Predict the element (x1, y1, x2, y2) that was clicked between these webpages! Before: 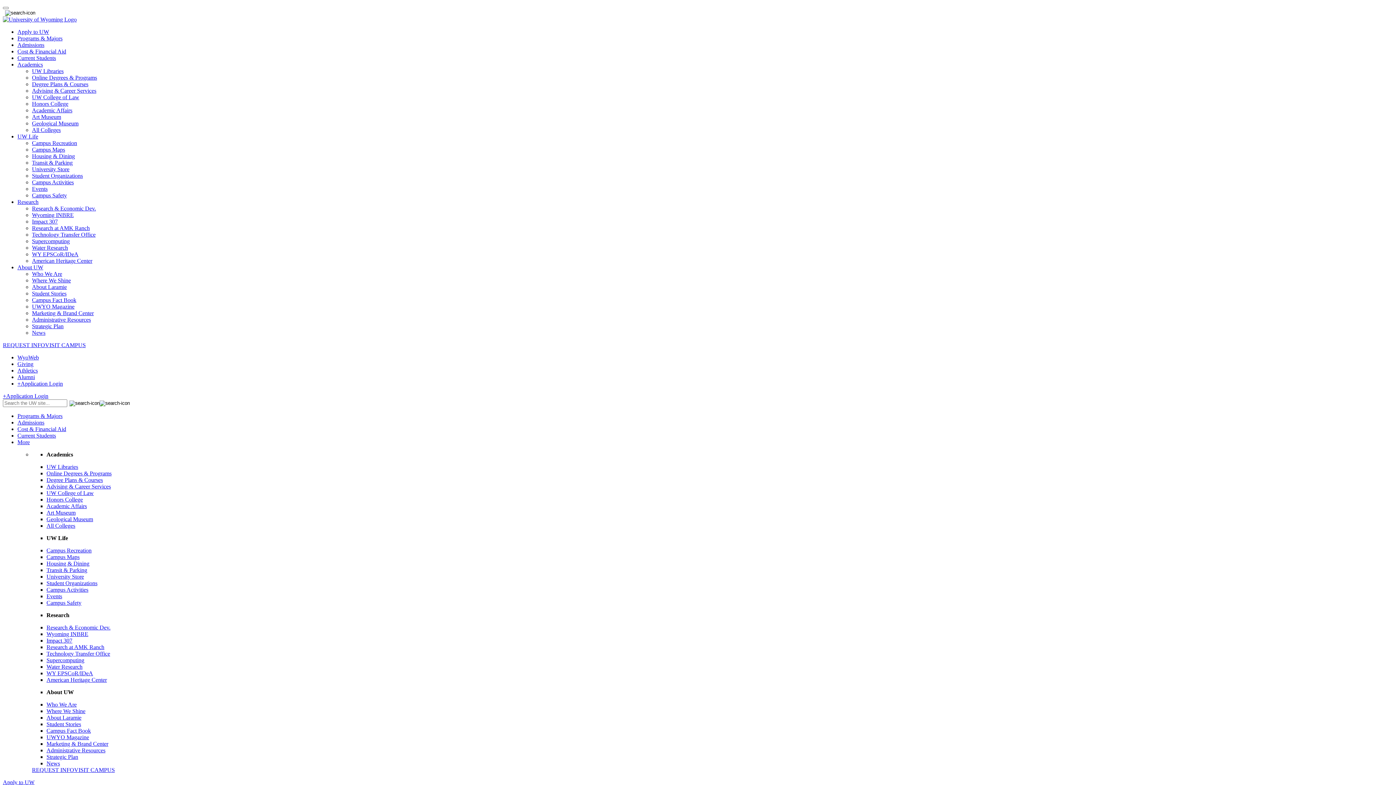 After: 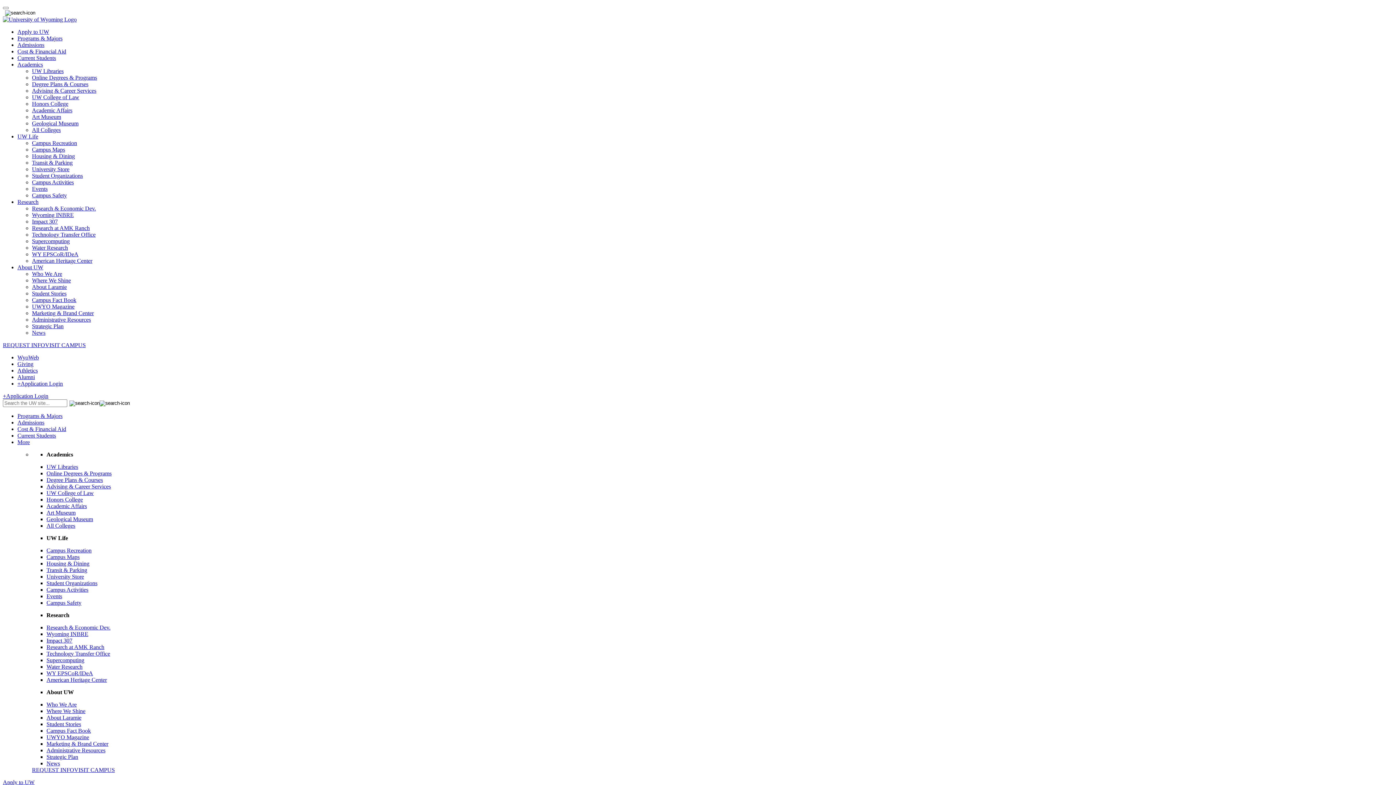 Action: label: Research at AMK Ranch bbox: (46, 644, 104, 650)